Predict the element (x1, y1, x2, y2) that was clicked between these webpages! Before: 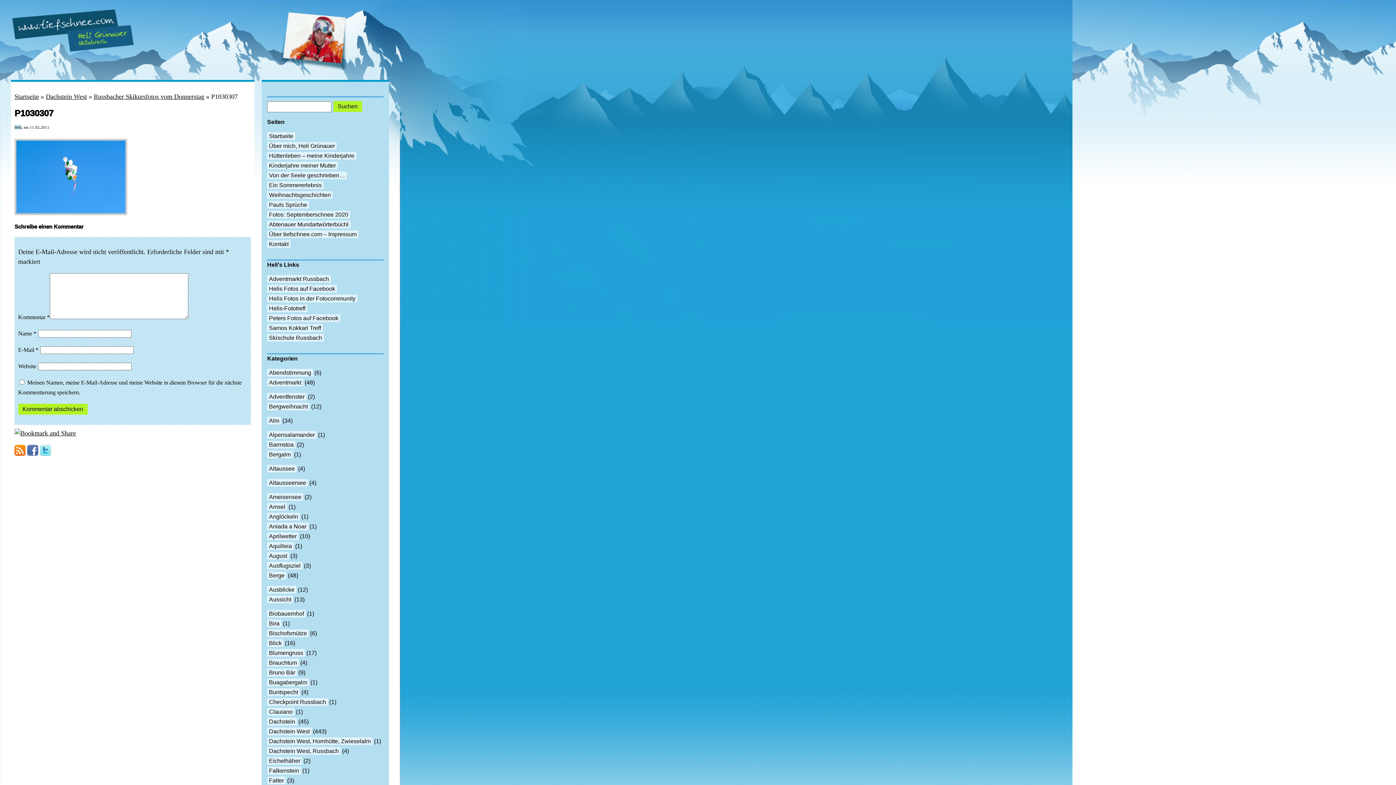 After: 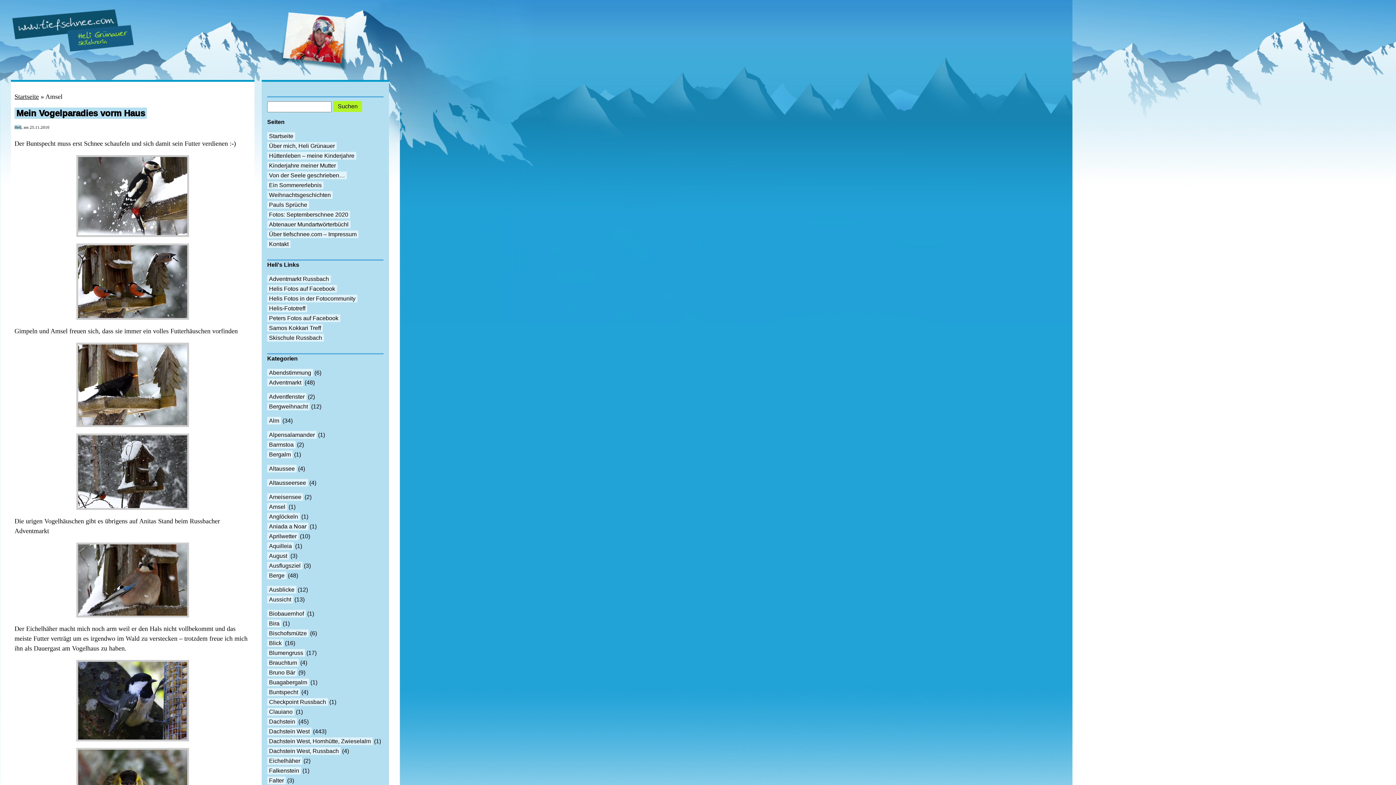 Action: bbox: (267, 503, 287, 510) label: Amsel